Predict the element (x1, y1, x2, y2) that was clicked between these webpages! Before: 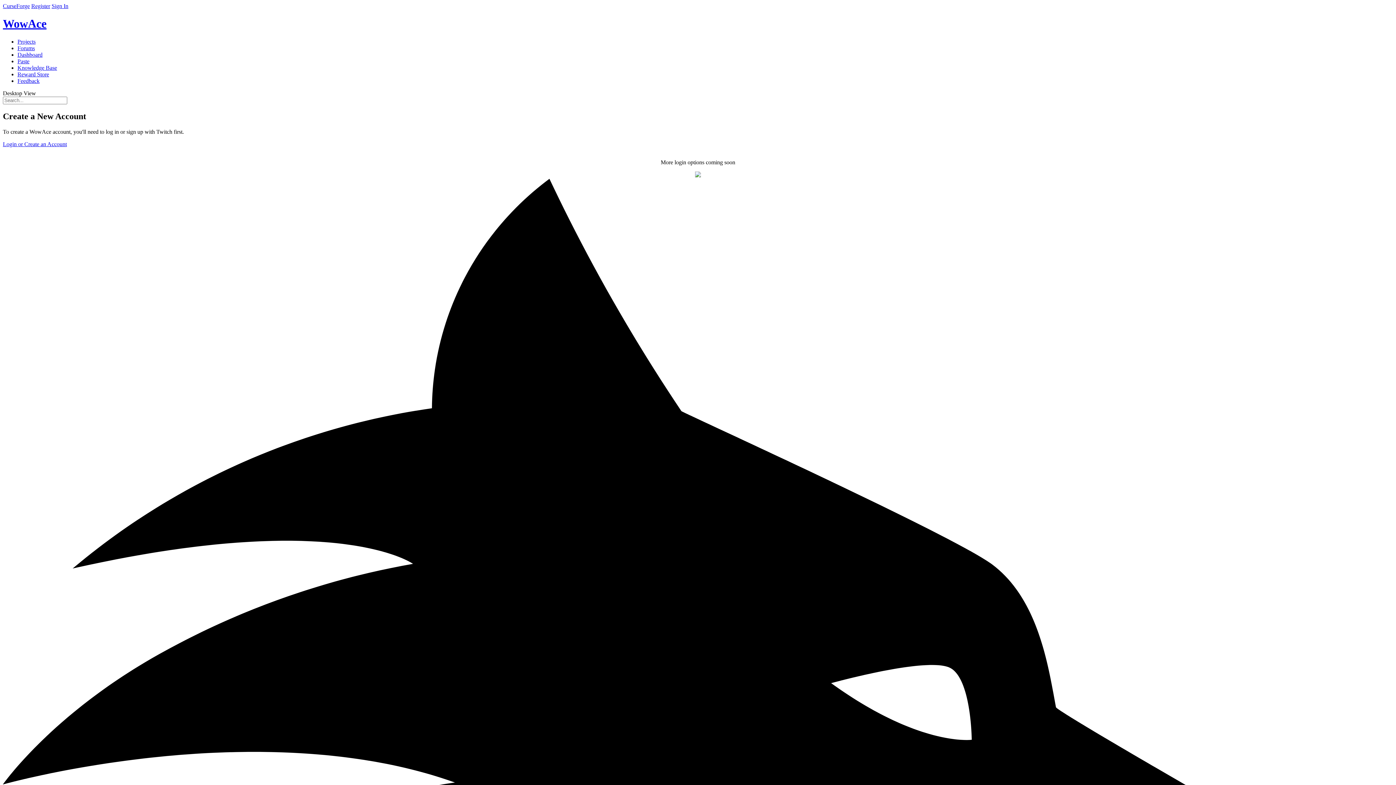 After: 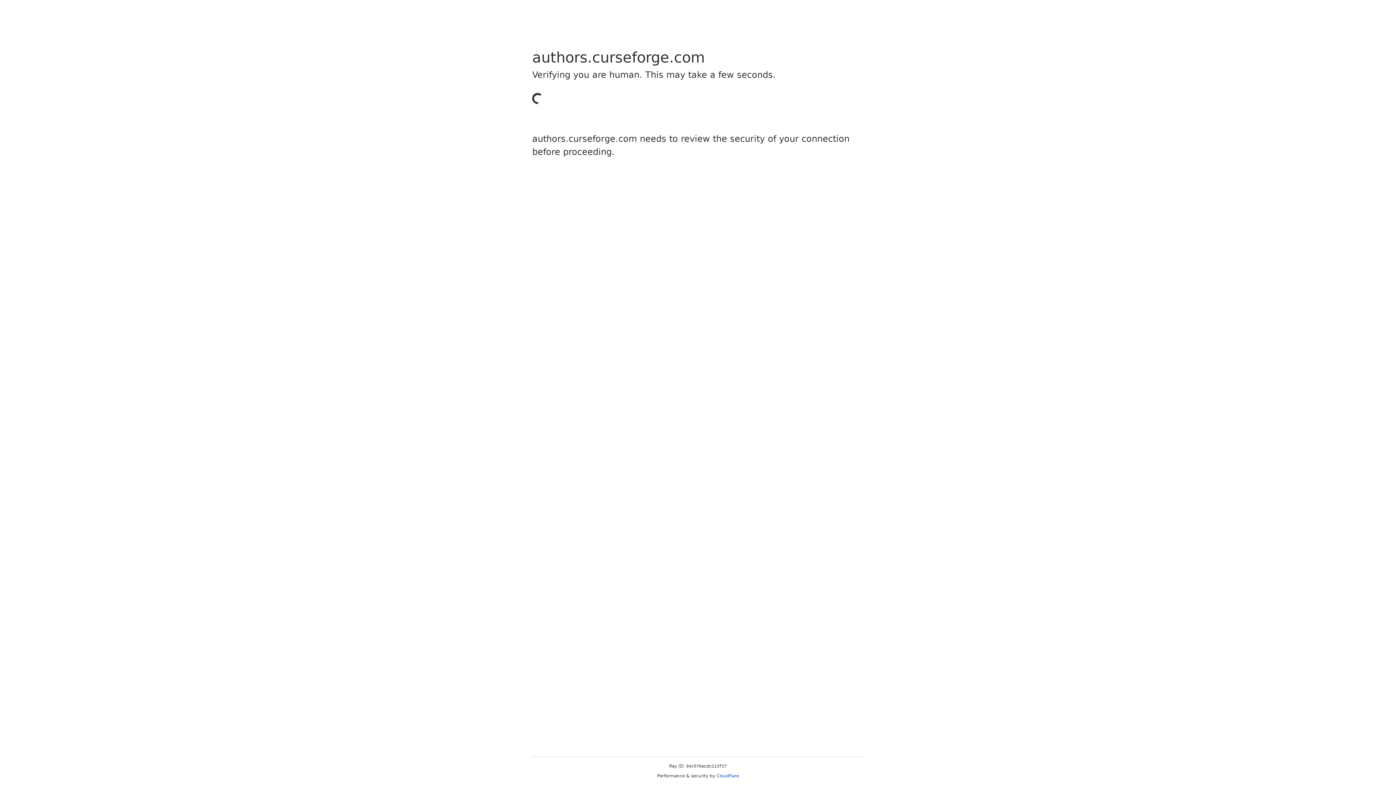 Action: bbox: (17, 45, 34, 51) label: Forums